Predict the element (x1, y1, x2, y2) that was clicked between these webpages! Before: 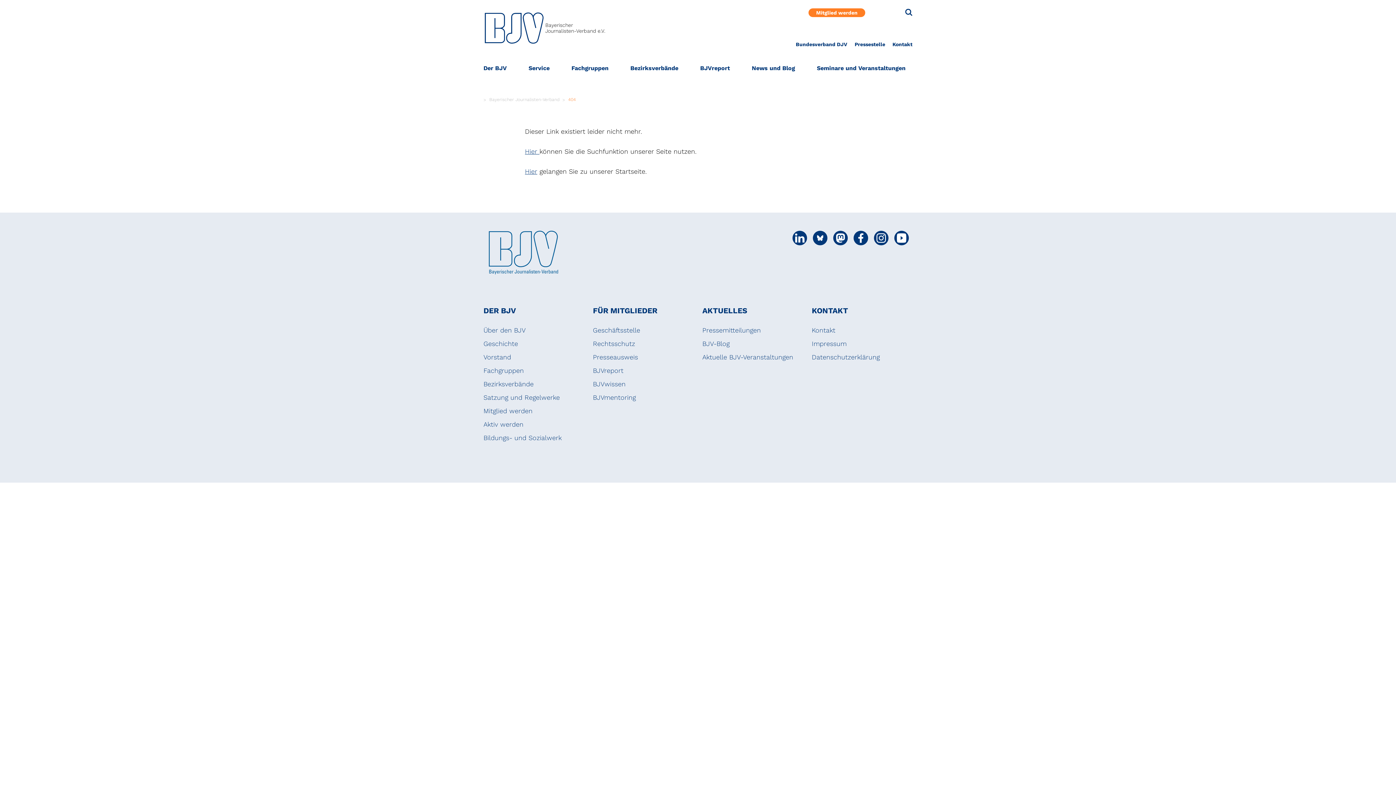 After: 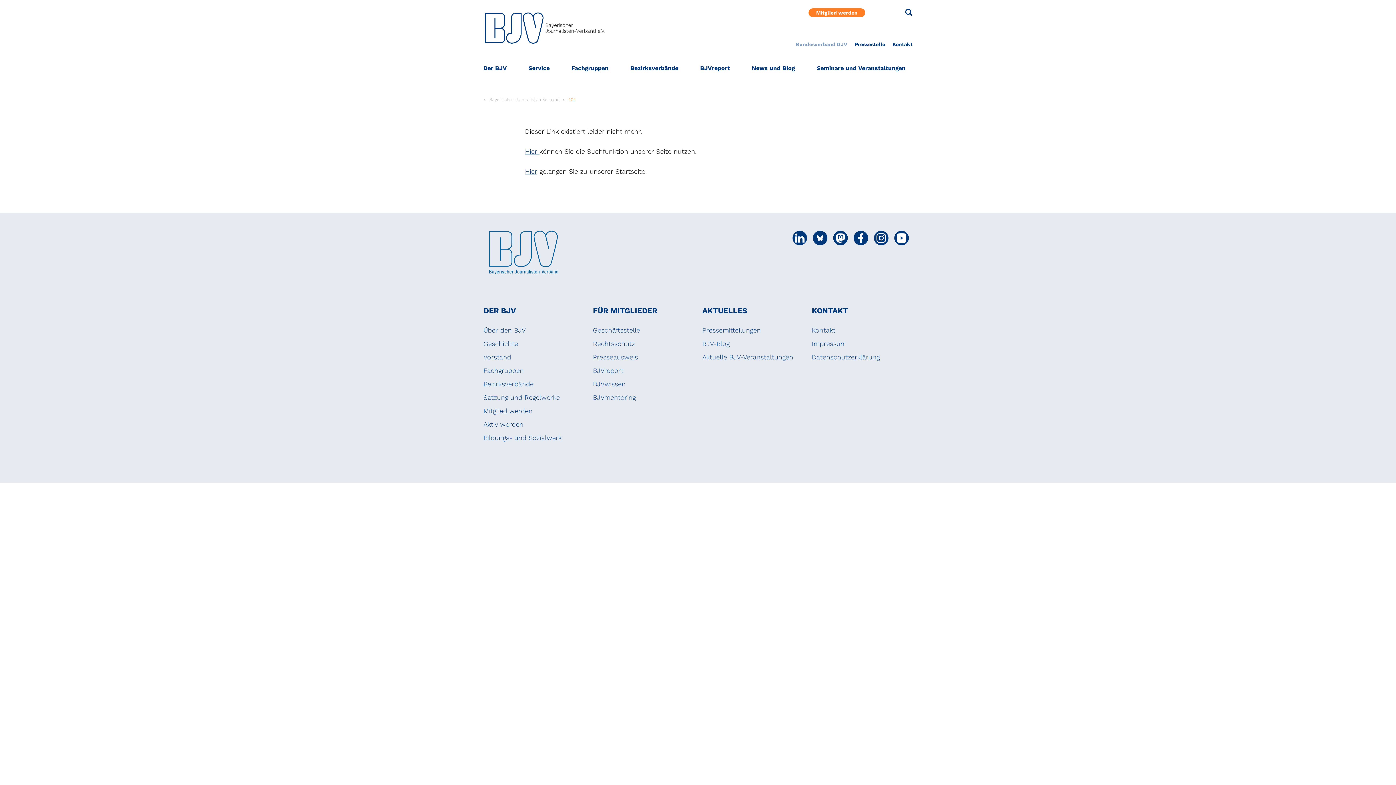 Action: label: Bundesverband DJV bbox: (792, 40, 851, 48)